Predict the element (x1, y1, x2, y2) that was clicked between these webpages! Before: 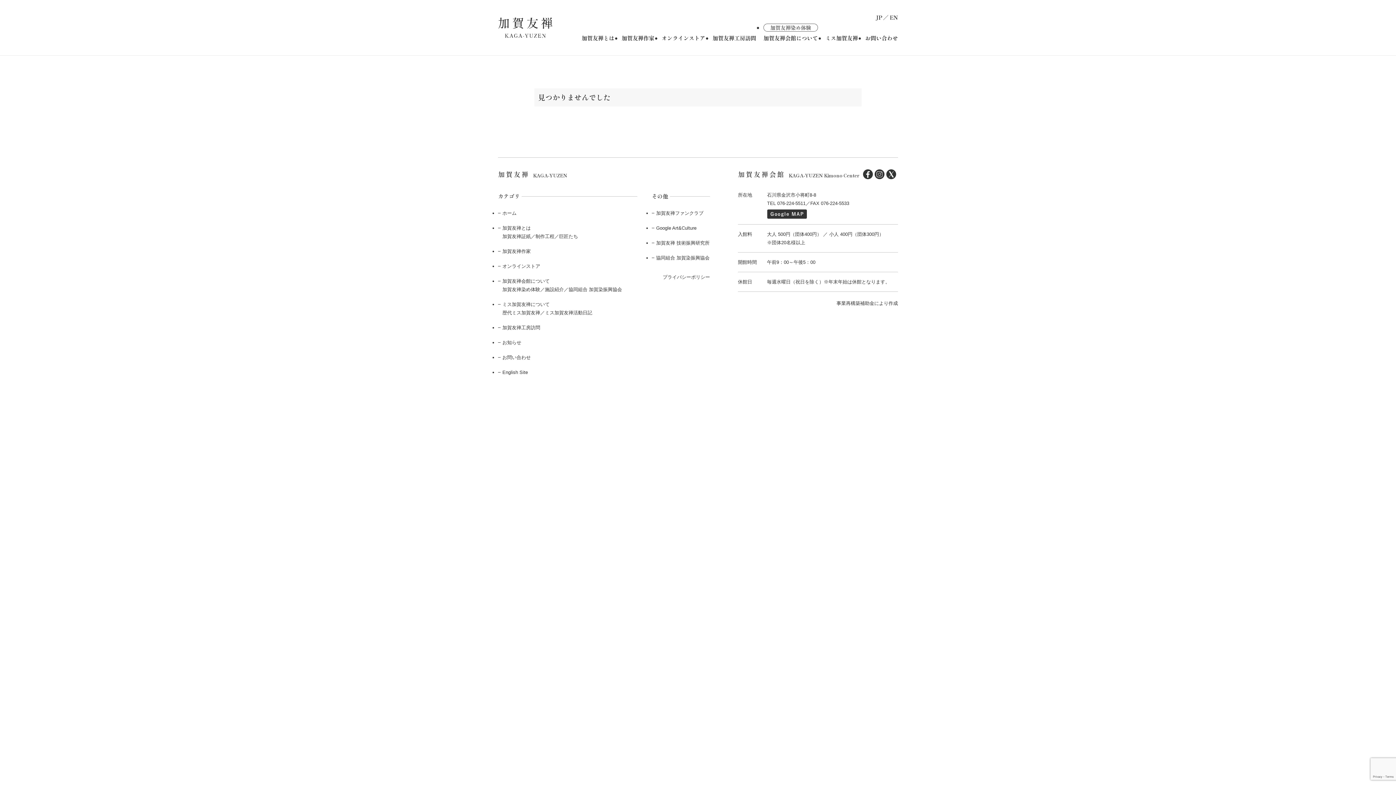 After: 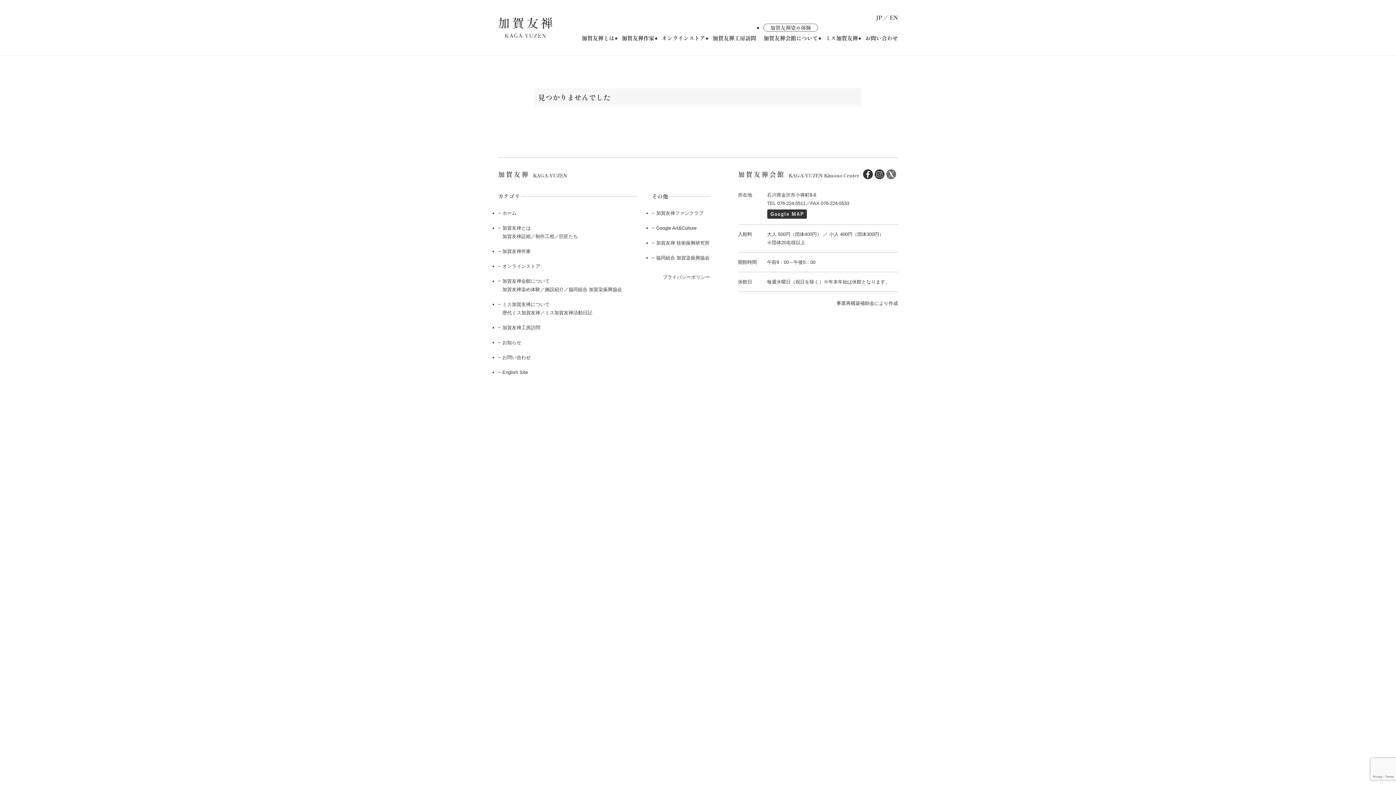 Action: bbox: (886, 169, 896, 179)